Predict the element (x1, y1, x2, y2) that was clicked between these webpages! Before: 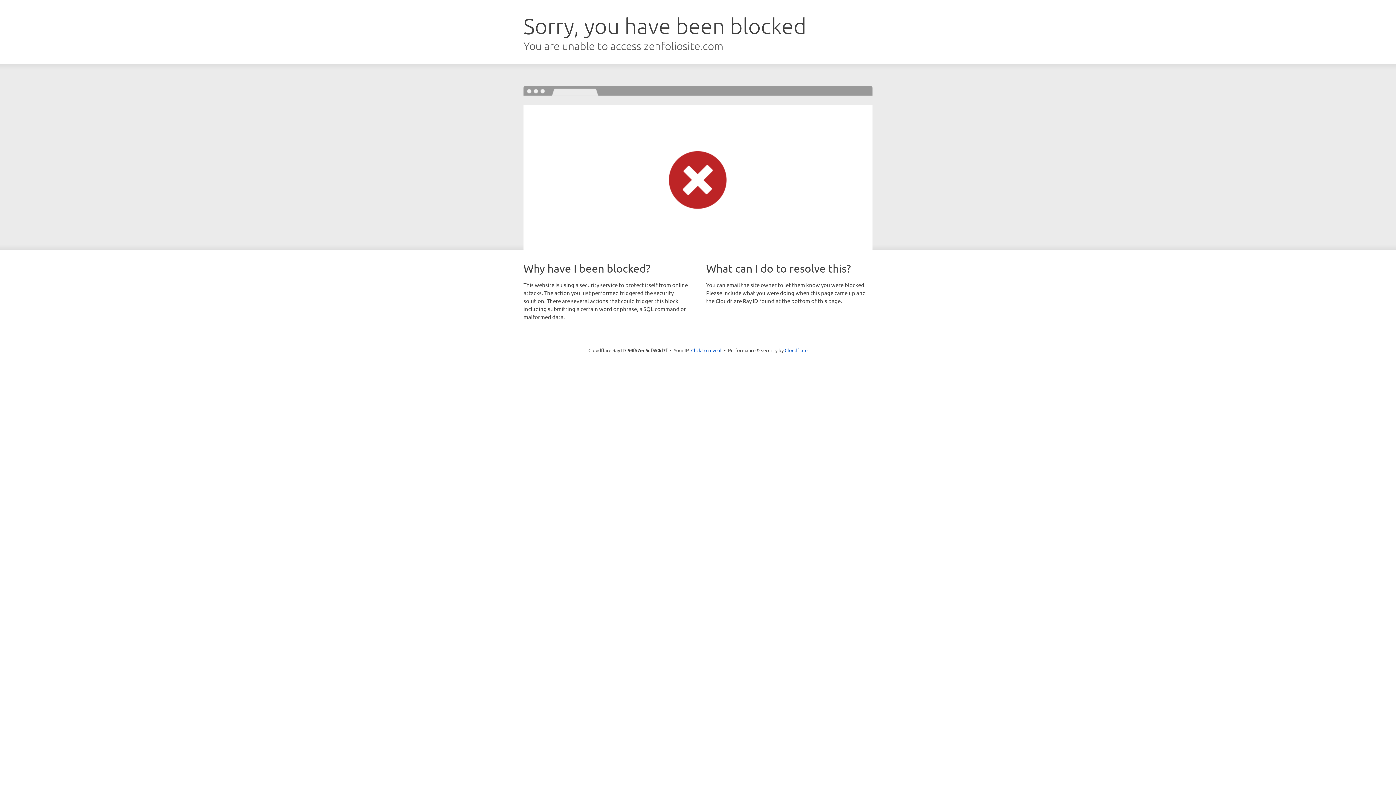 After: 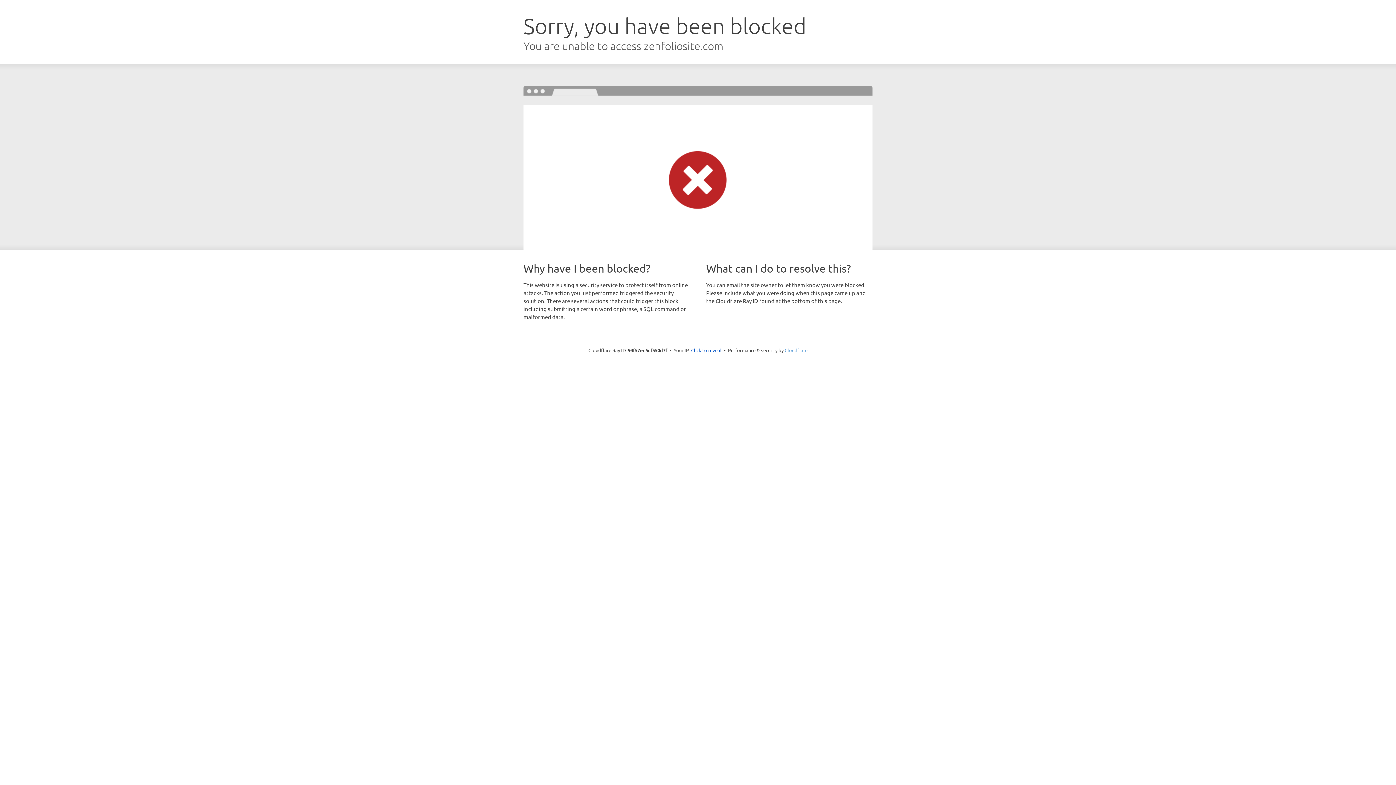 Action: bbox: (784, 347, 807, 353) label: Cloudflare